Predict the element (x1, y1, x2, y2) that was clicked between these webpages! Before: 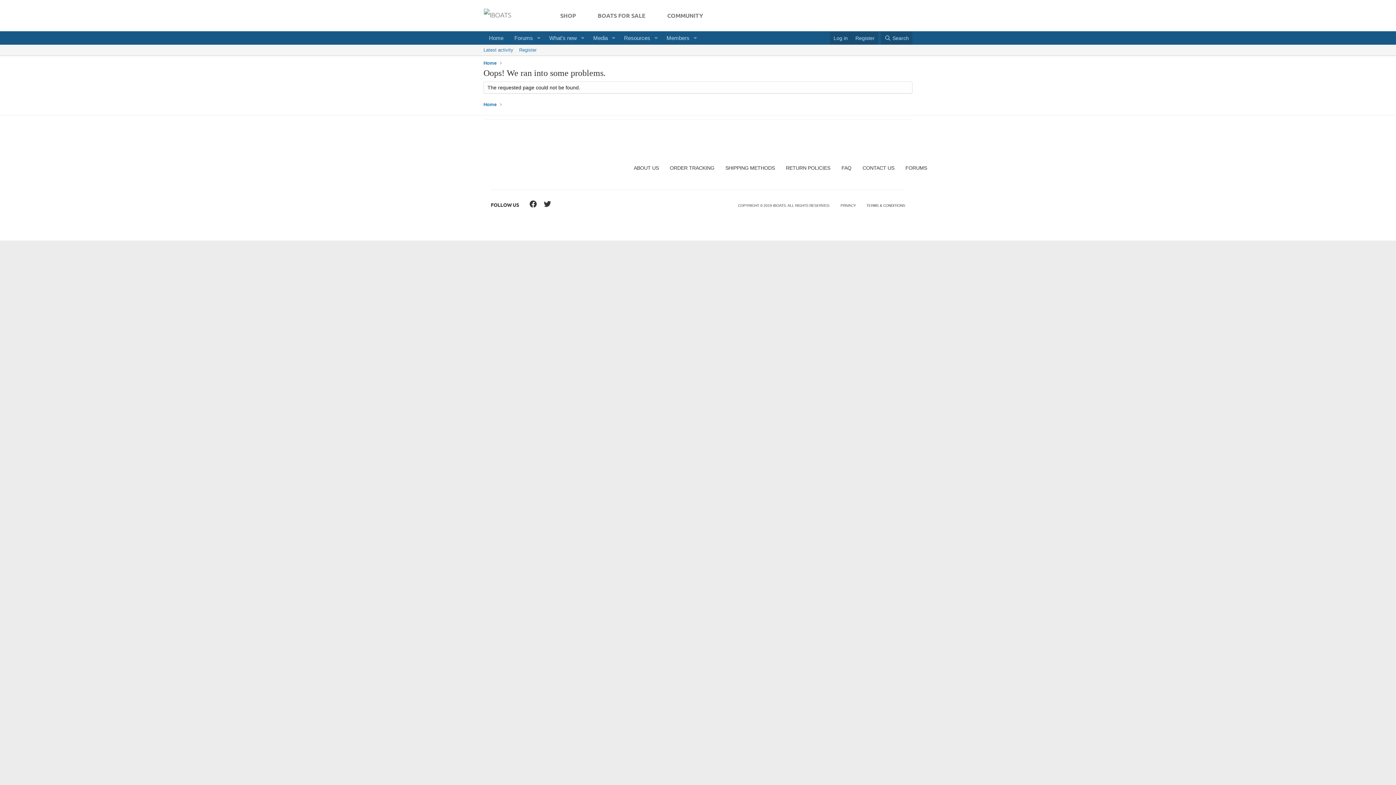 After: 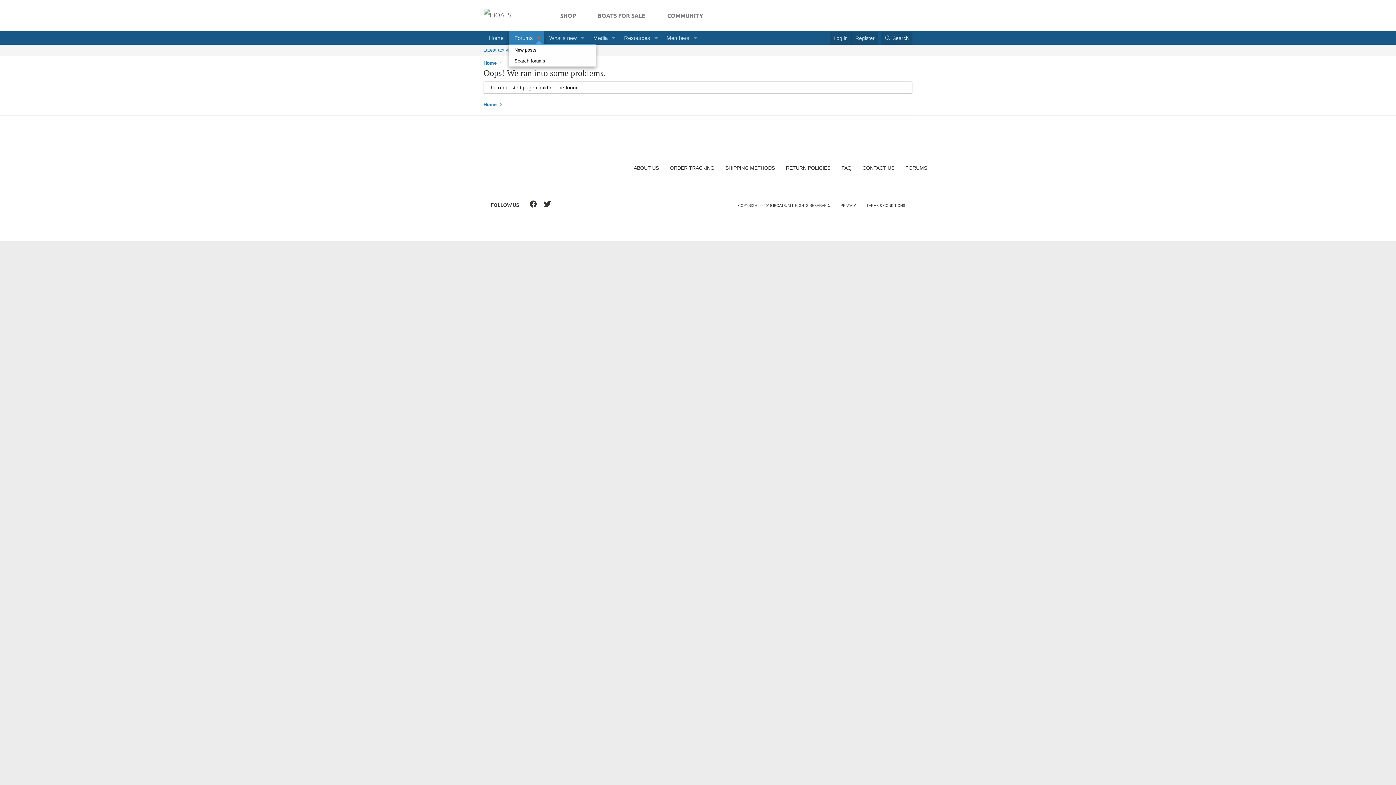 Action: label: Toggle expanded bbox: (533, 31, 543, 44)